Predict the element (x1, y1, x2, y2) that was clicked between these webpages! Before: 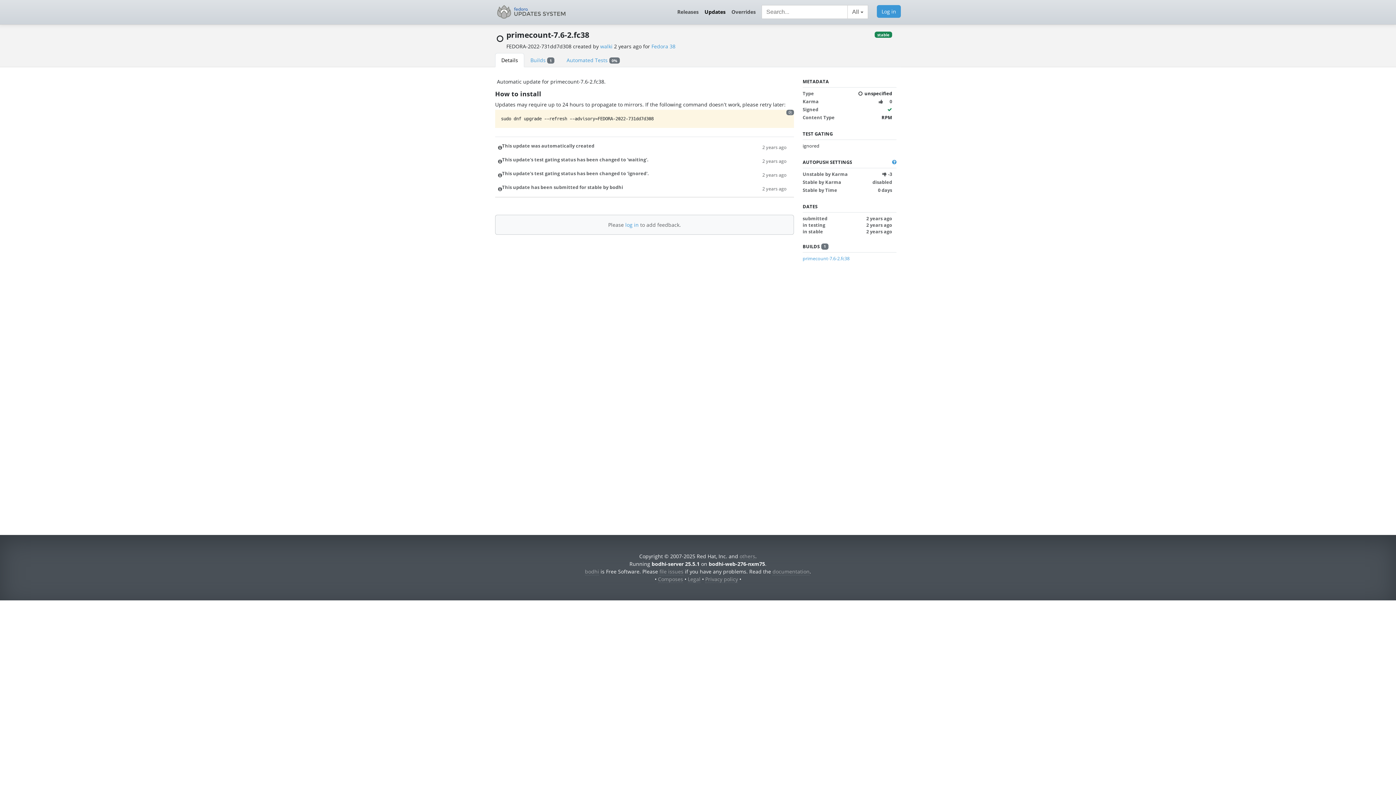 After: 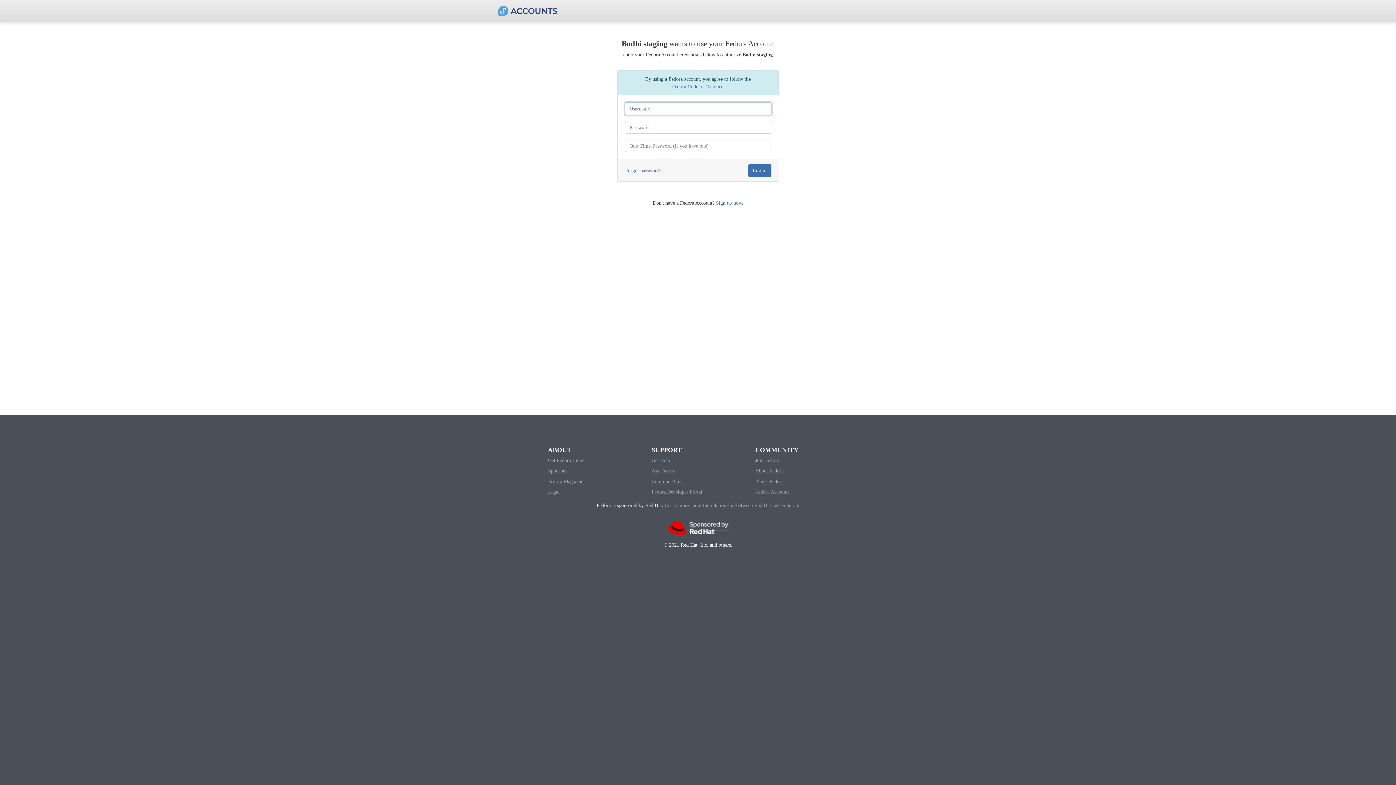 Action: label: log in bbox: (625, 221, 638, 228)